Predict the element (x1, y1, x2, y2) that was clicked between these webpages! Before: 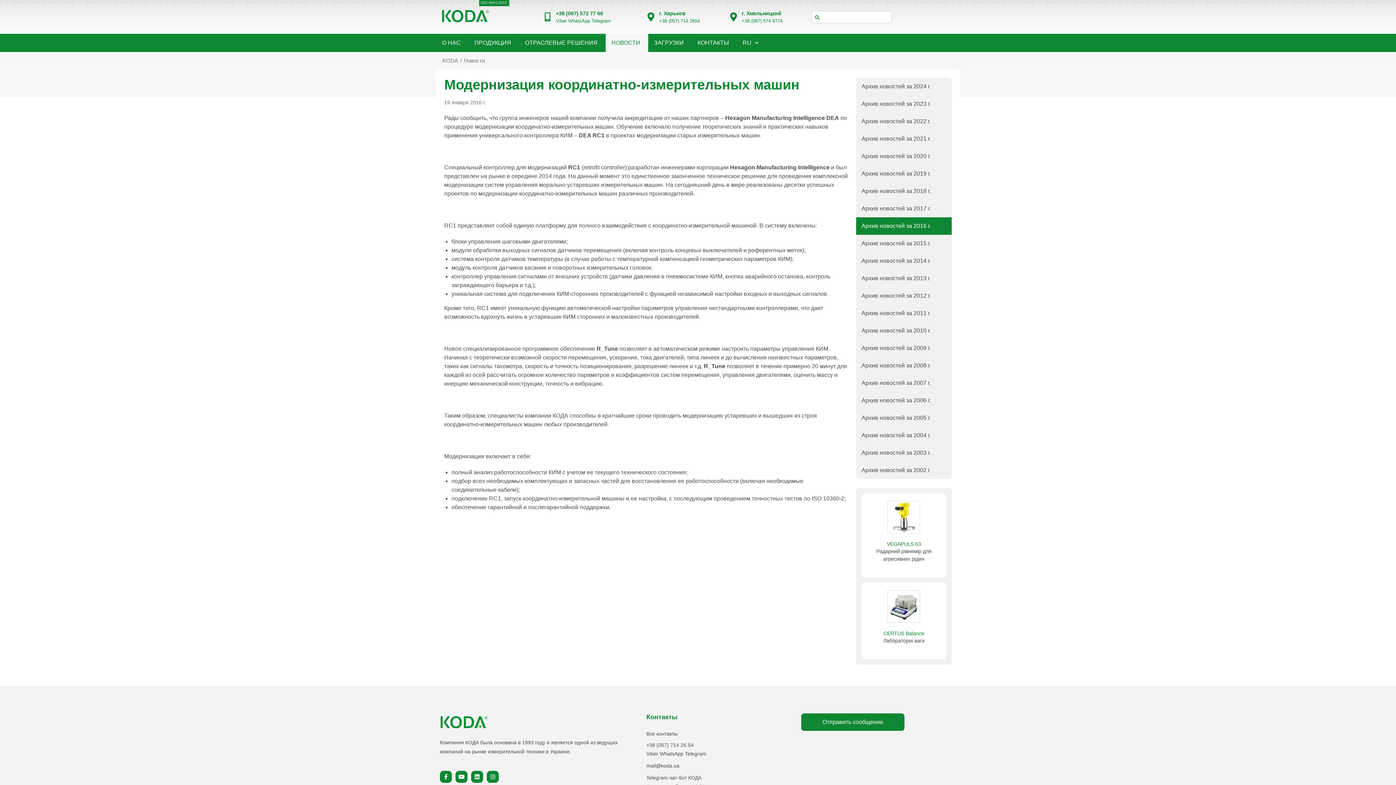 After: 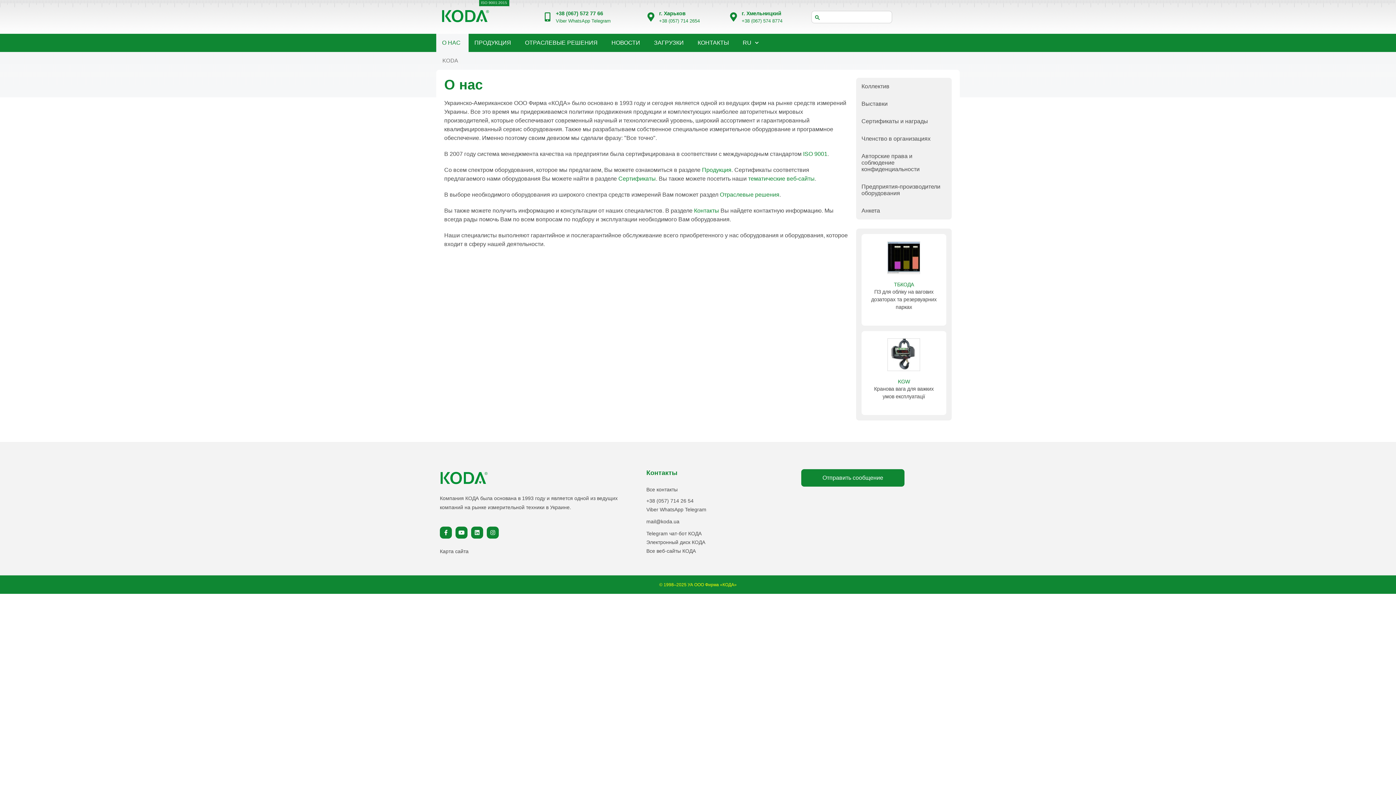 Action: bbox: (436, 33, 468, 52) label: О НАС